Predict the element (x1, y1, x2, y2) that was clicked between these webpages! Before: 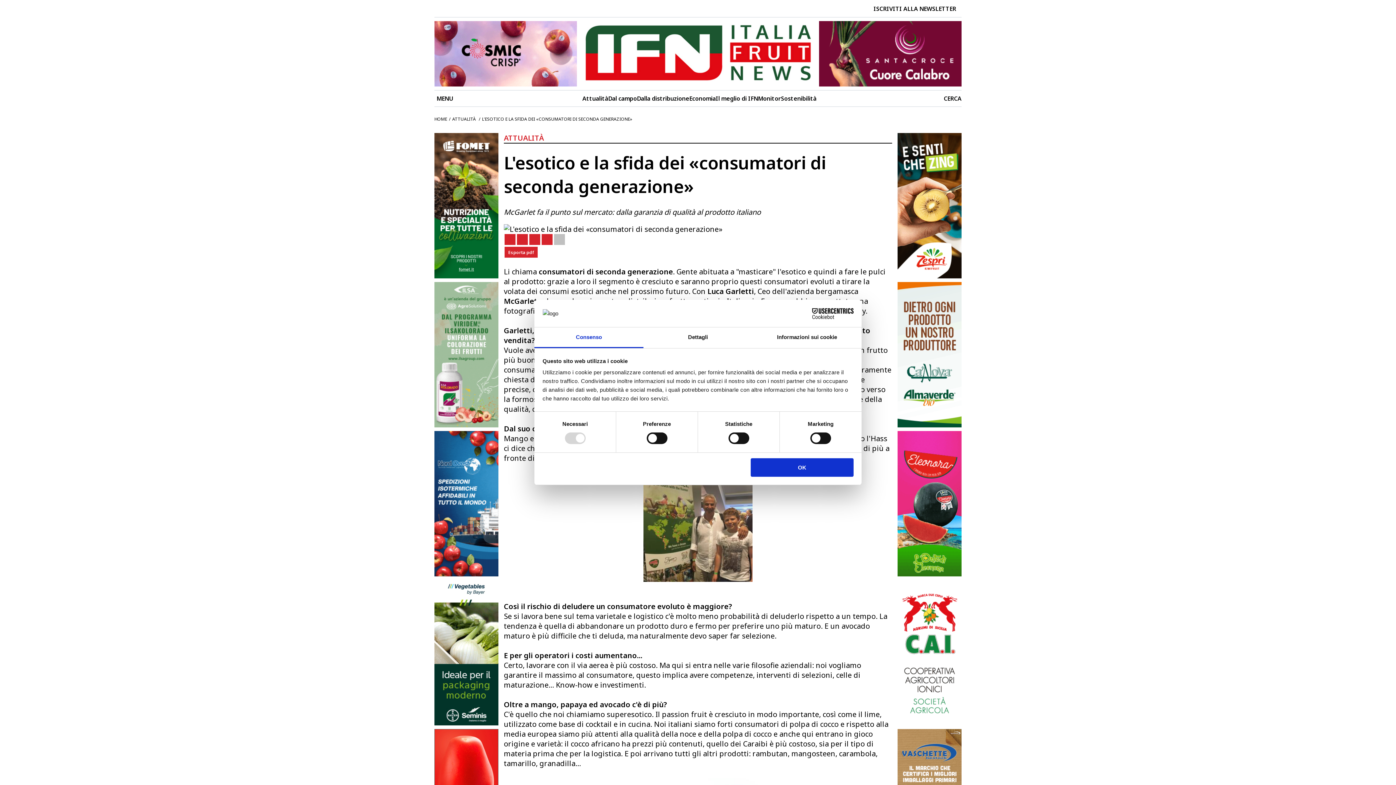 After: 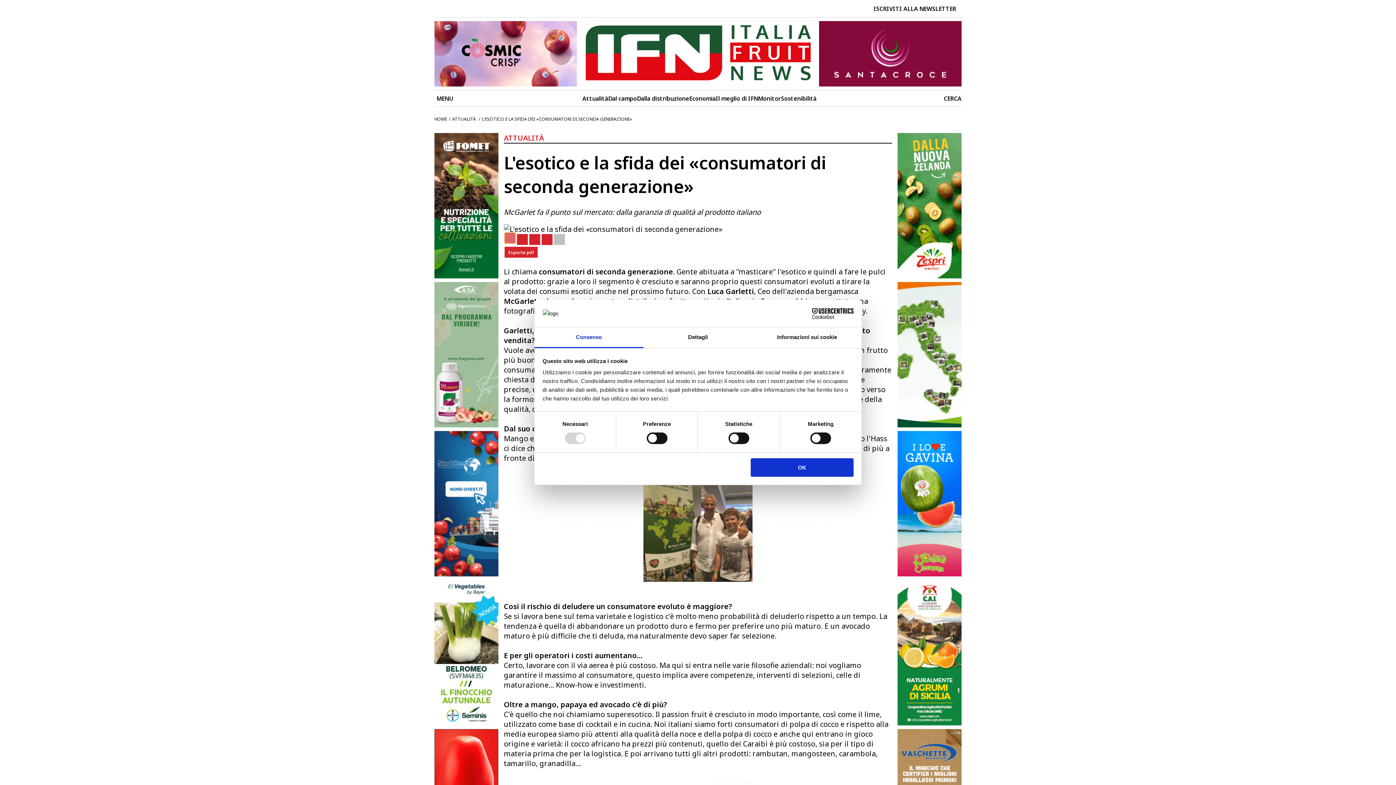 Action: bbox: (504, 234, 515, 245)